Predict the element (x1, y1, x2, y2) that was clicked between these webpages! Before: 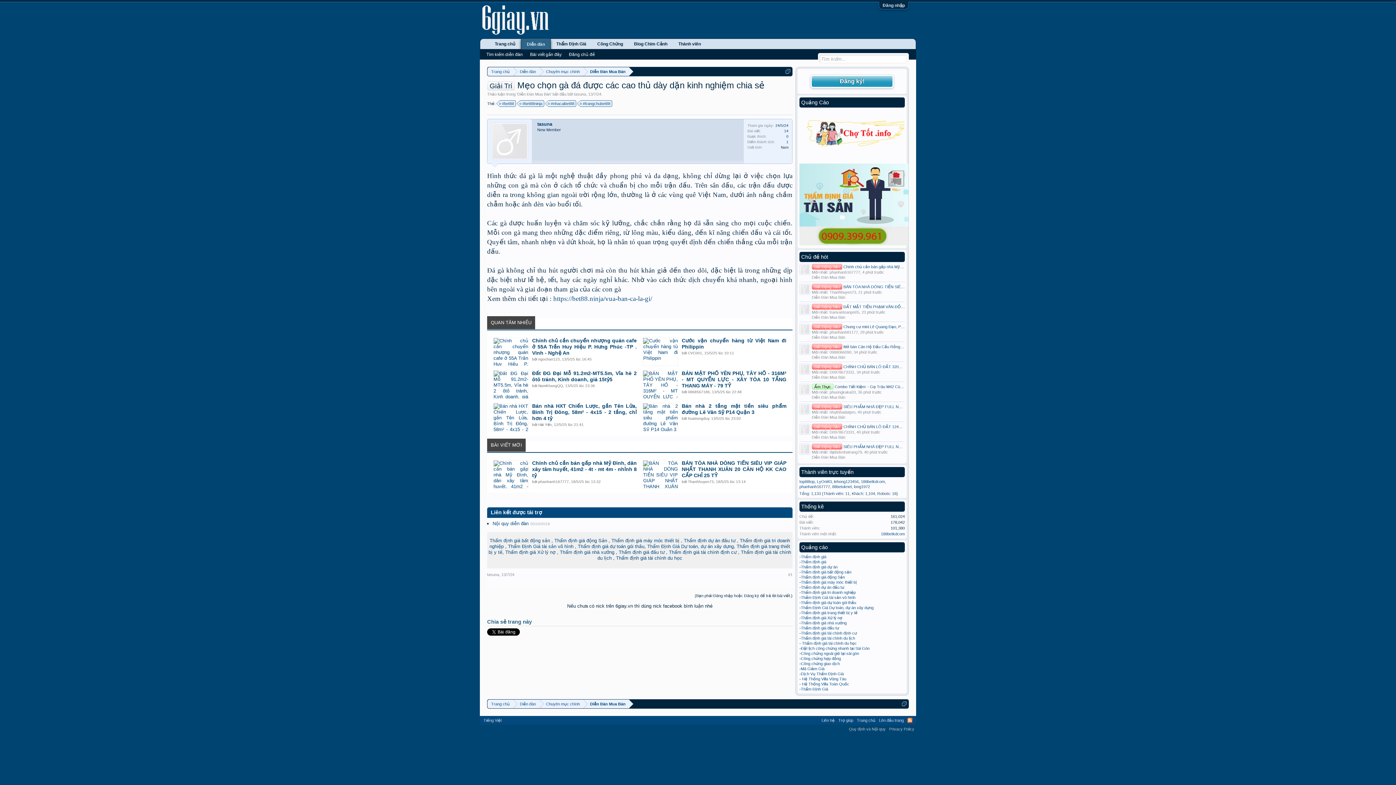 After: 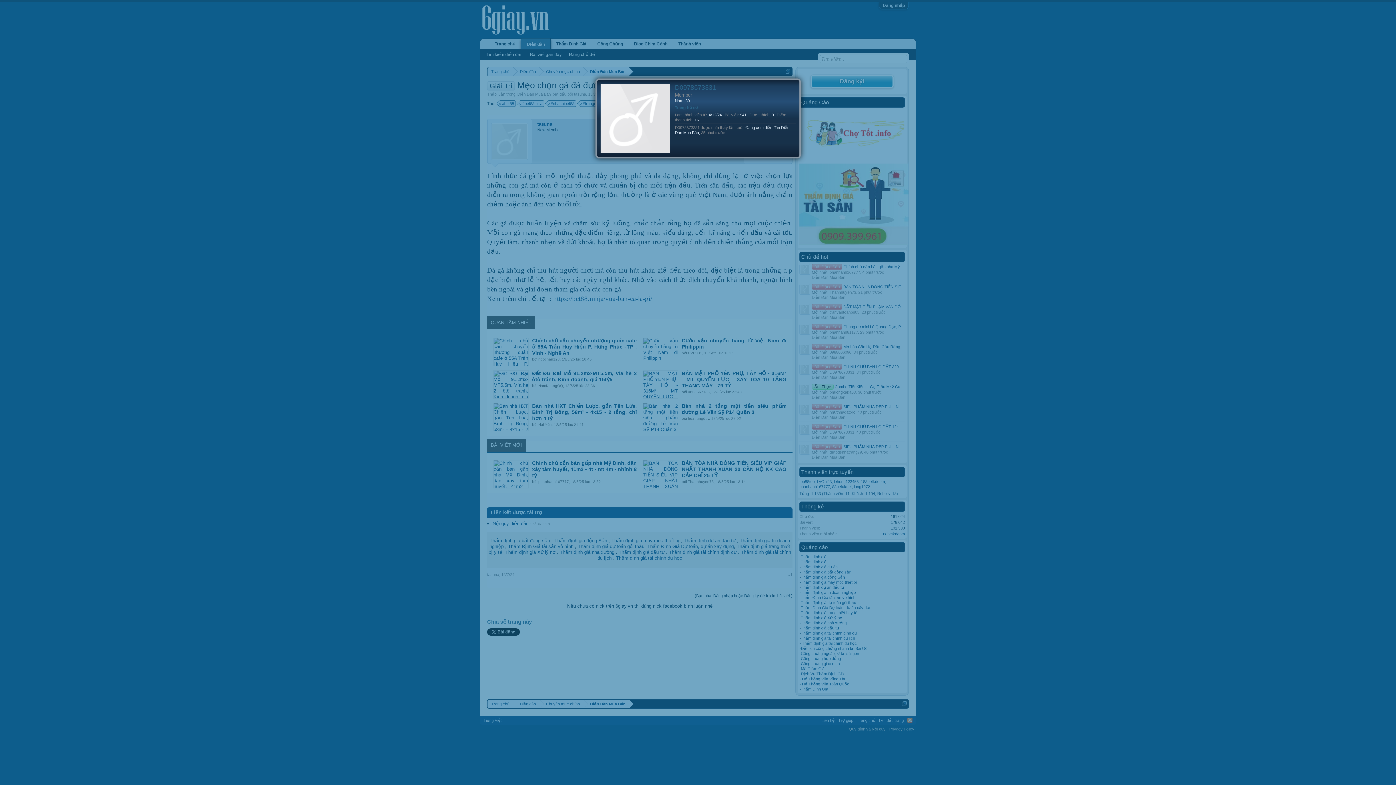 Action: bbox: (799, 424, 810, 434)